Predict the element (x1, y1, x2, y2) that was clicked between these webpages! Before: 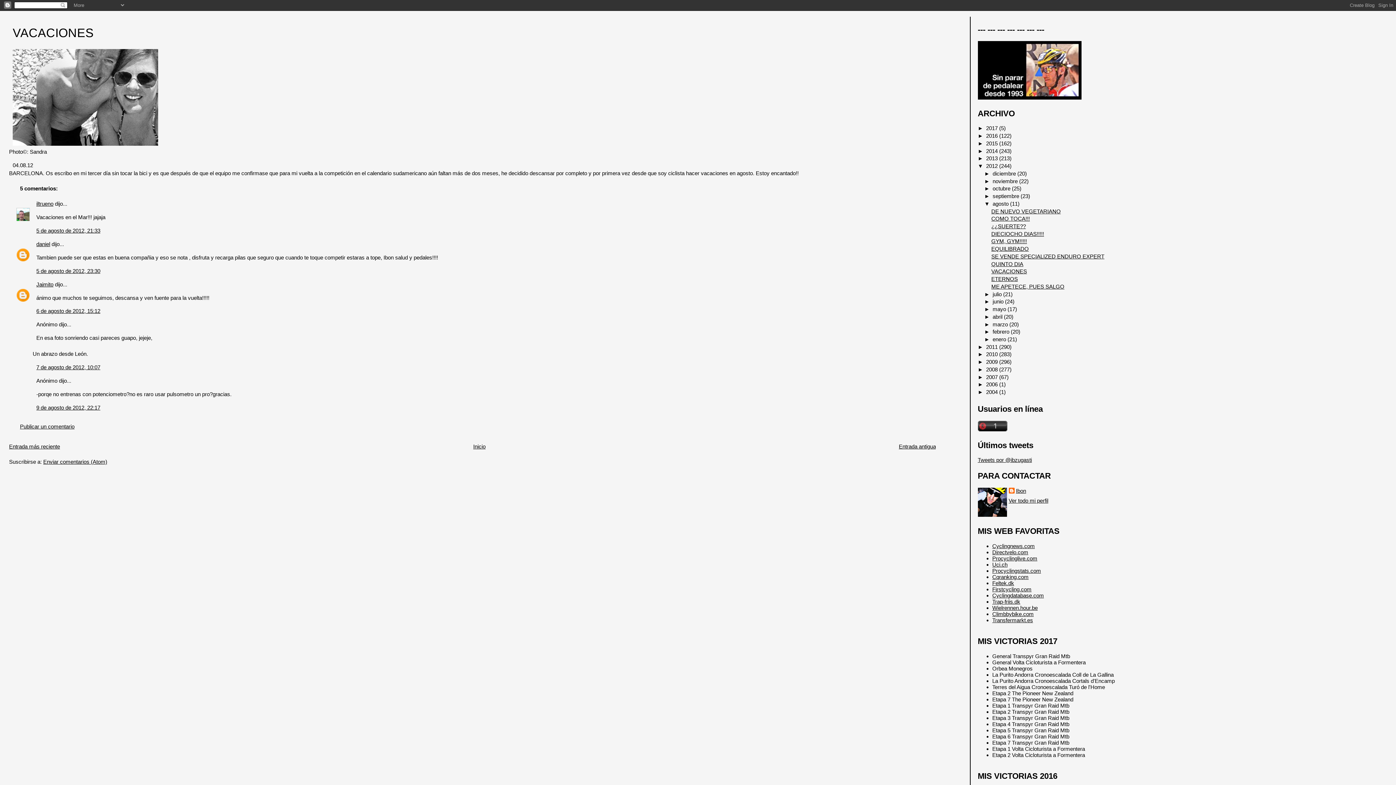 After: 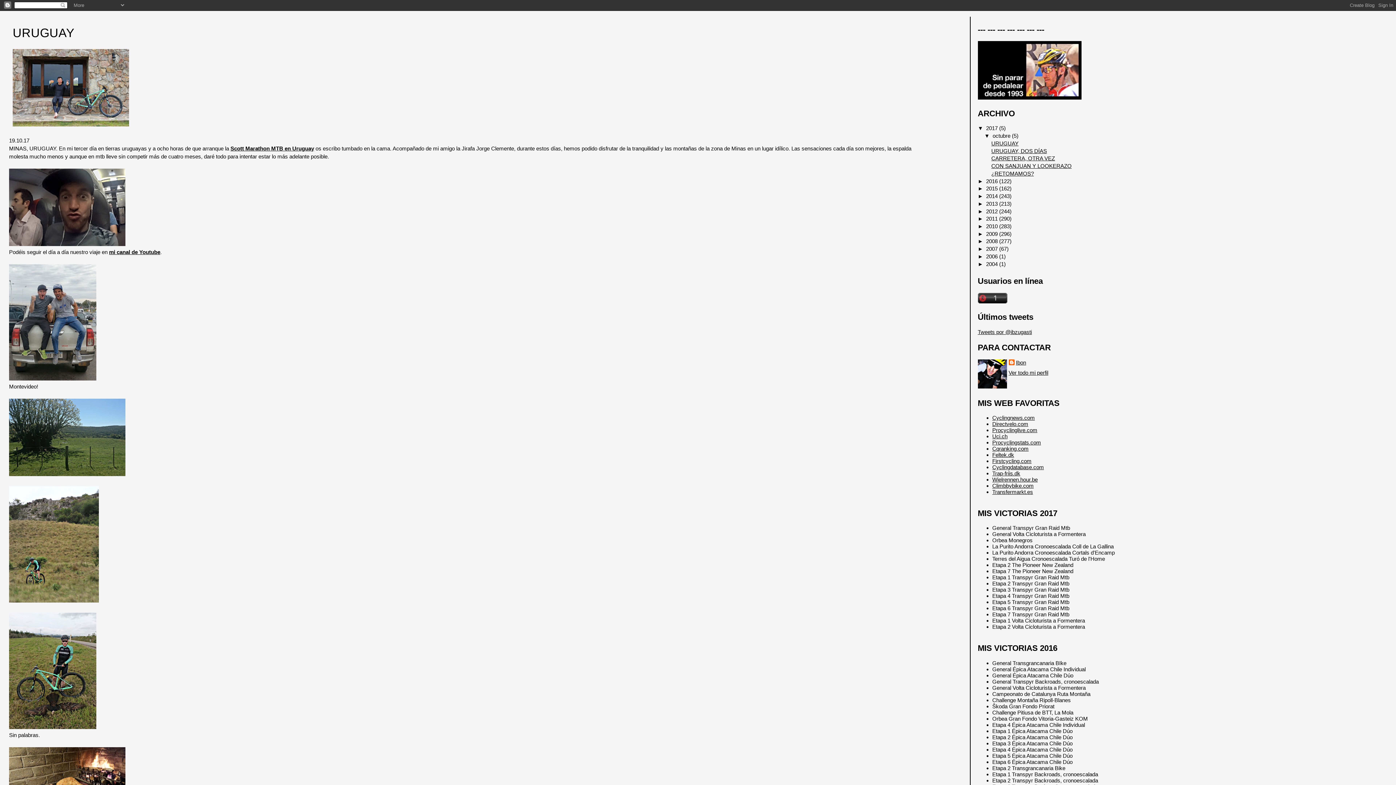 Action: bbox: (473, 443, 485, 449) label: Inicio